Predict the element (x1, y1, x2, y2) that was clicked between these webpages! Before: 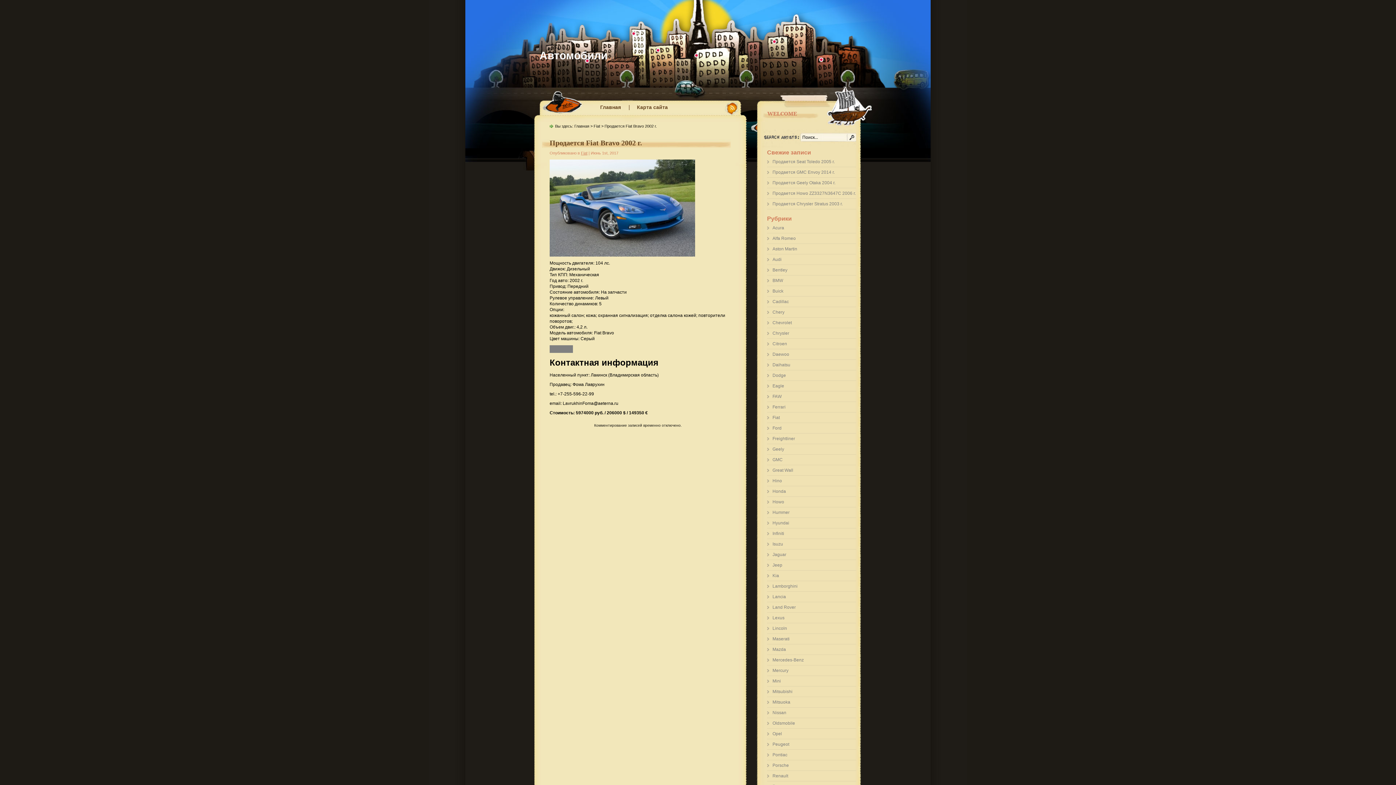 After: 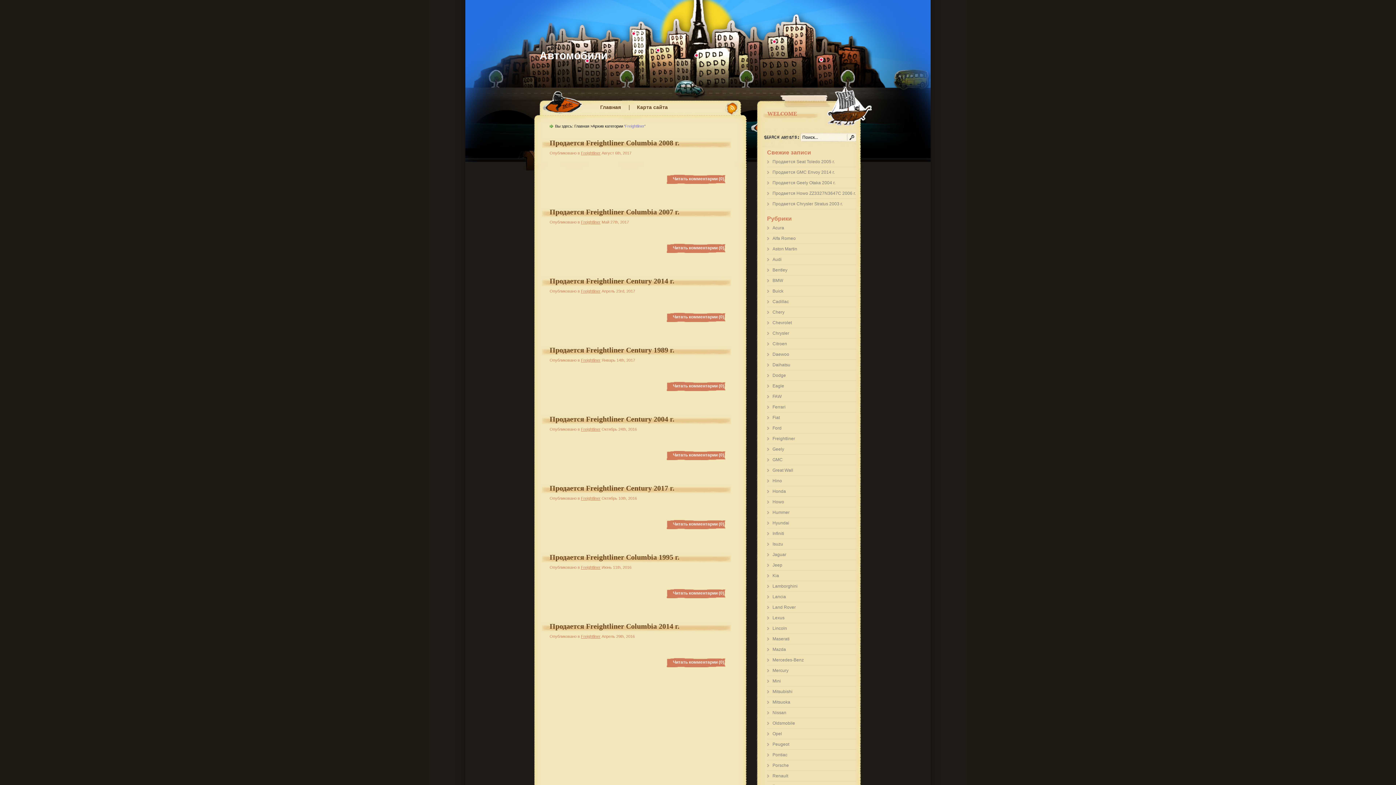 Action: label: Freightliner bbox: (772, 436, 795, 441)